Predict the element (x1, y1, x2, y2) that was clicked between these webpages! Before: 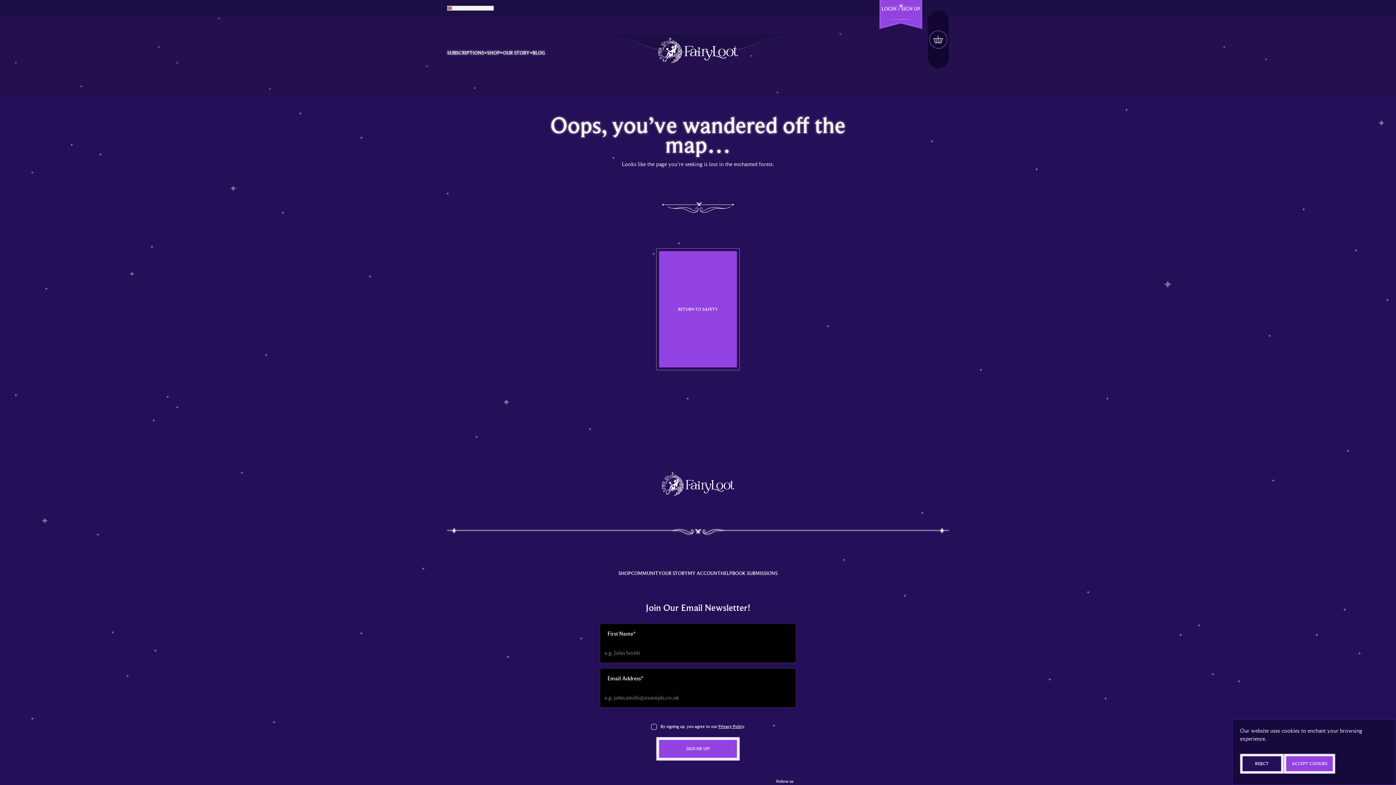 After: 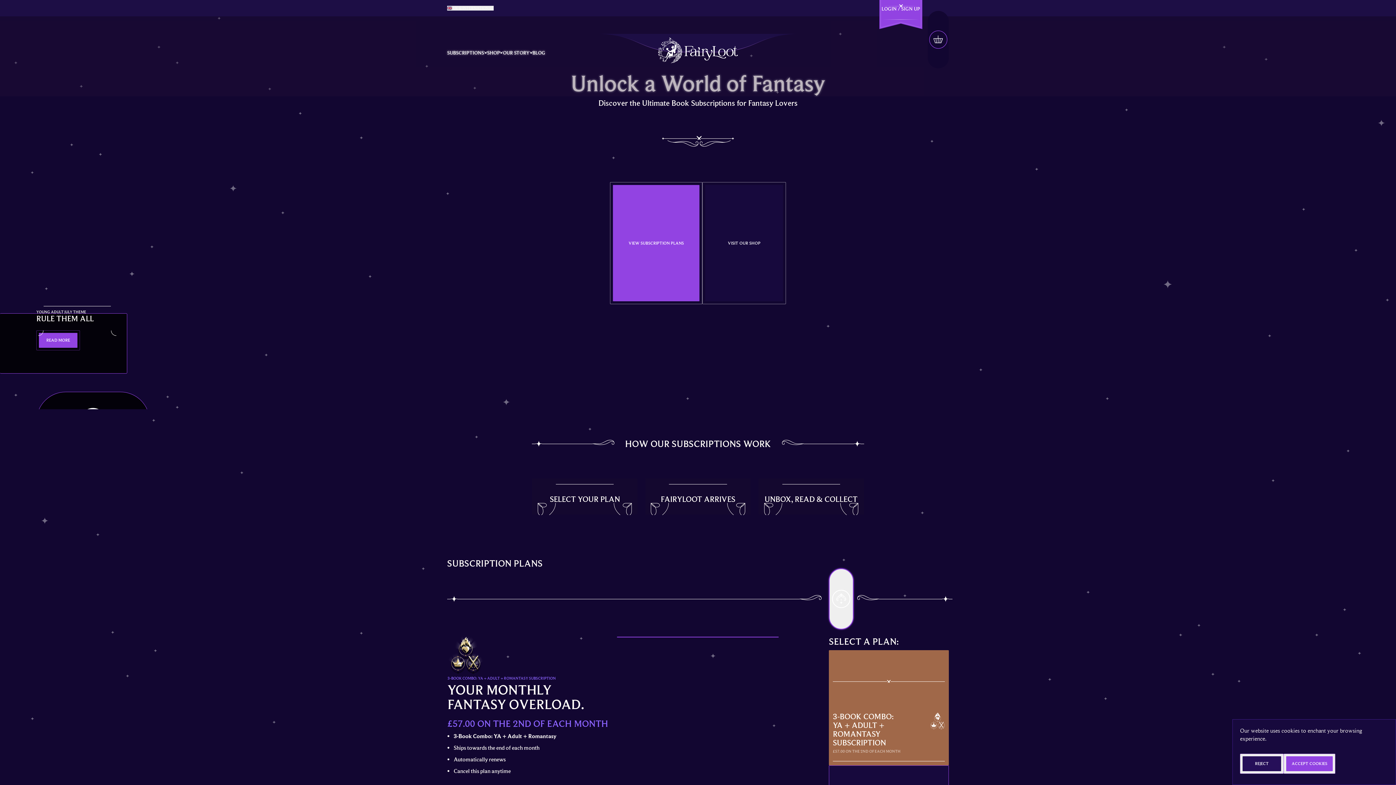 Action: label: Home bbox: (661, 472, 734, 496)